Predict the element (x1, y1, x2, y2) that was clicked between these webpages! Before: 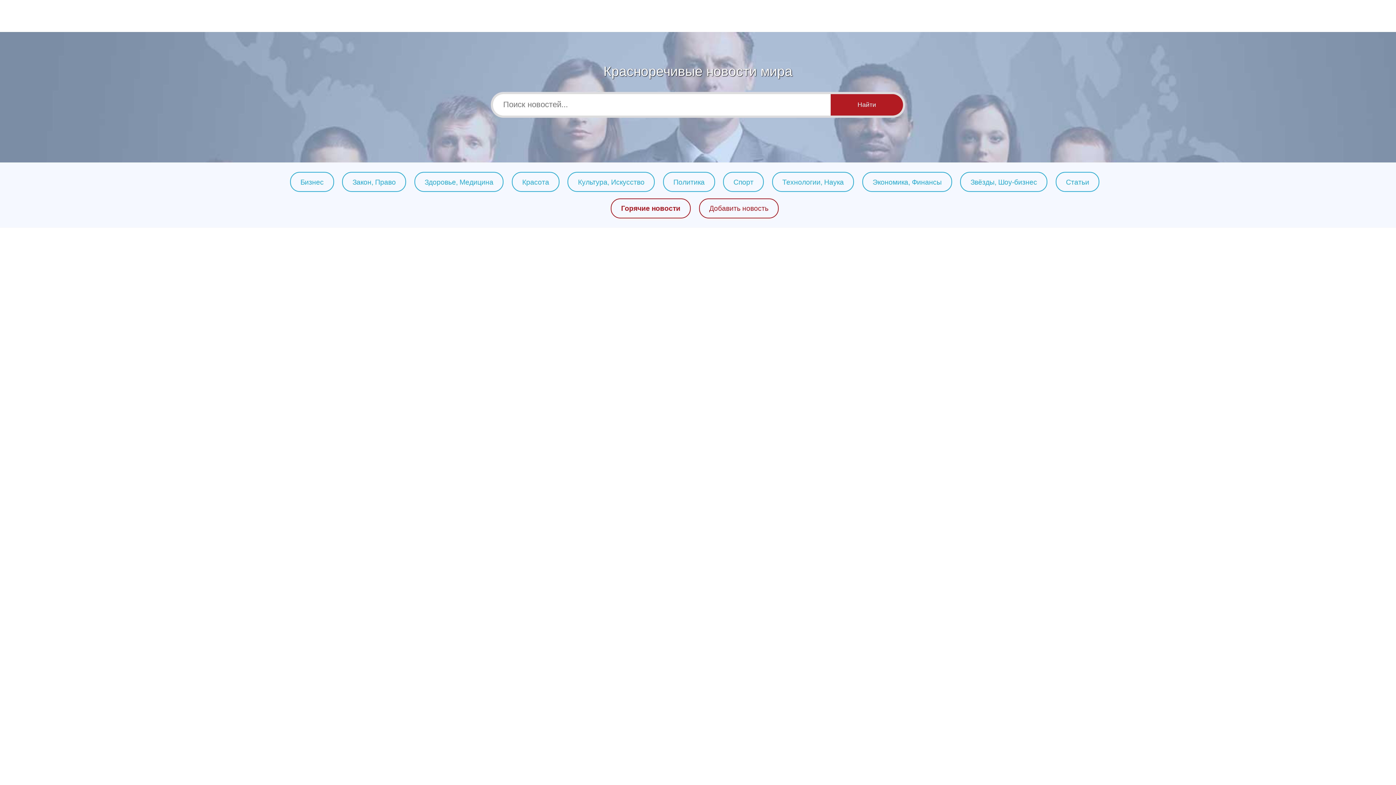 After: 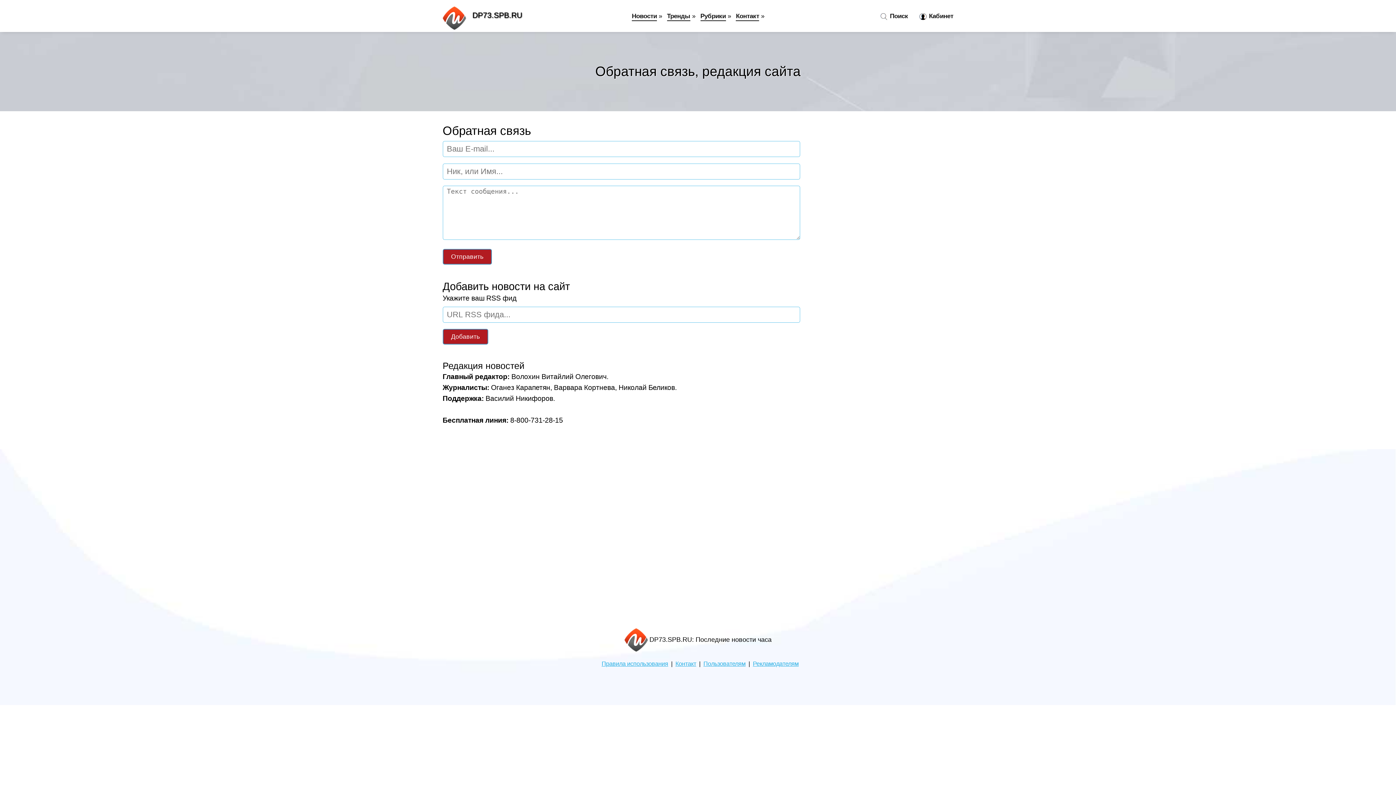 Action: label: Добавить новость bbox: (709, 204, 768, 212)